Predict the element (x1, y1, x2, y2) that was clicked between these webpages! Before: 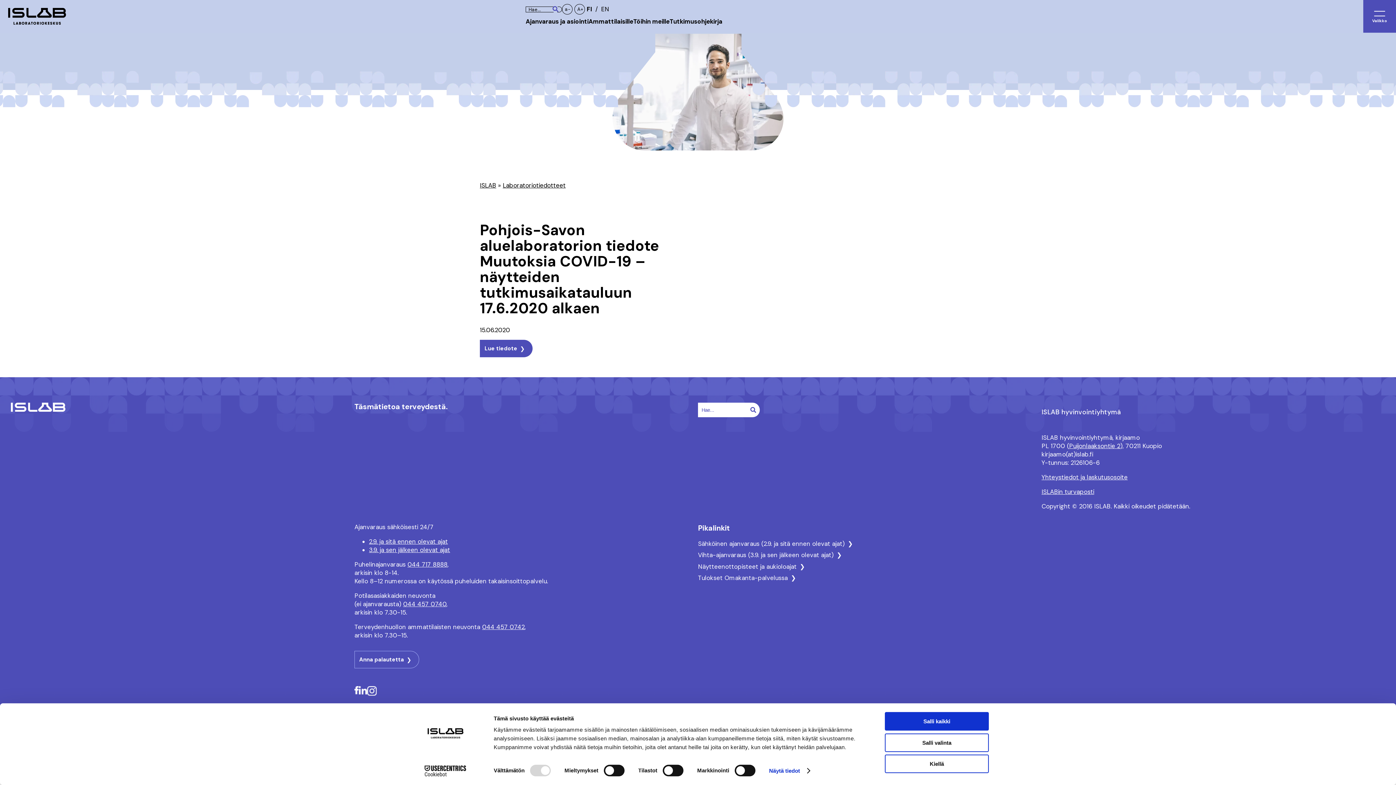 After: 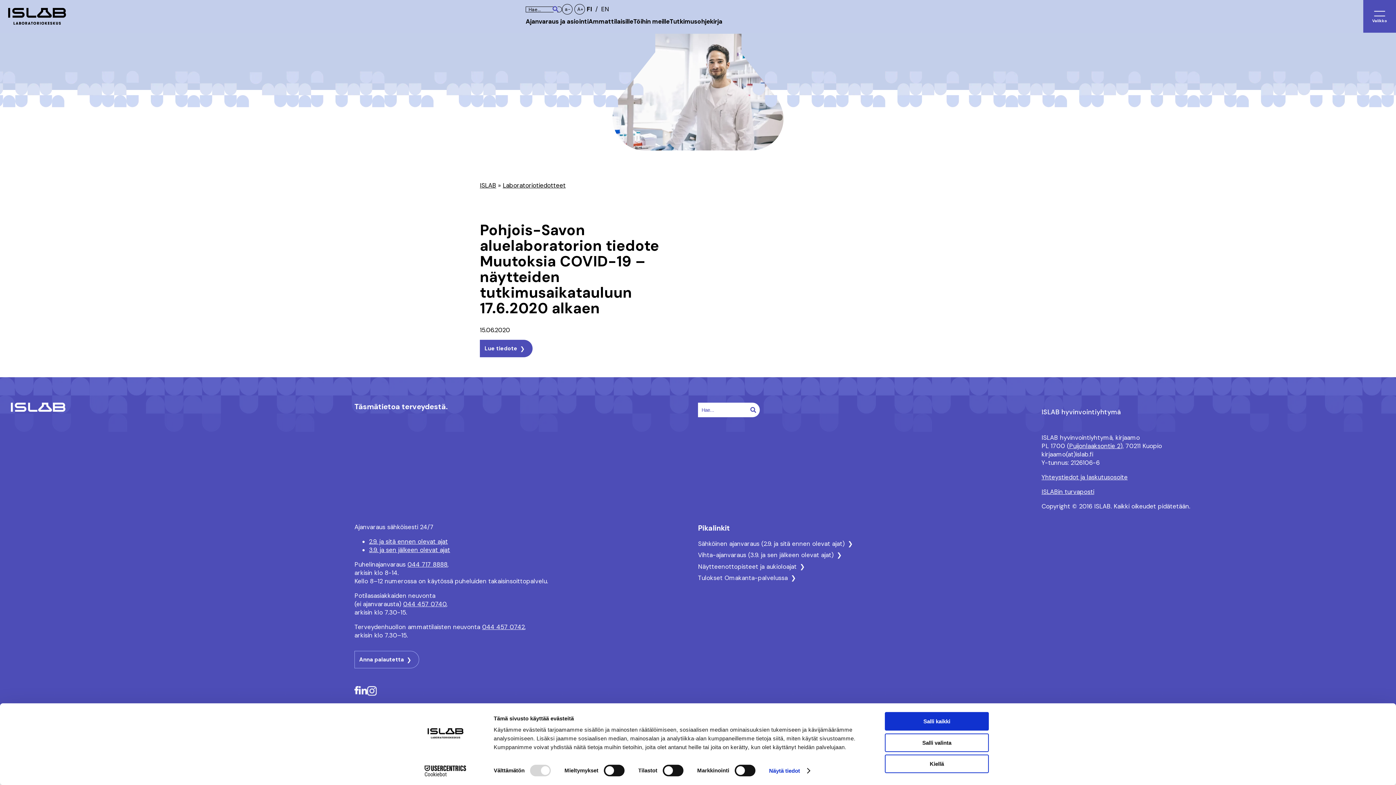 Action: bbox: (367, 690, 377, 698) label: Sosiaalisen median linkki  ISLAB Instagram 